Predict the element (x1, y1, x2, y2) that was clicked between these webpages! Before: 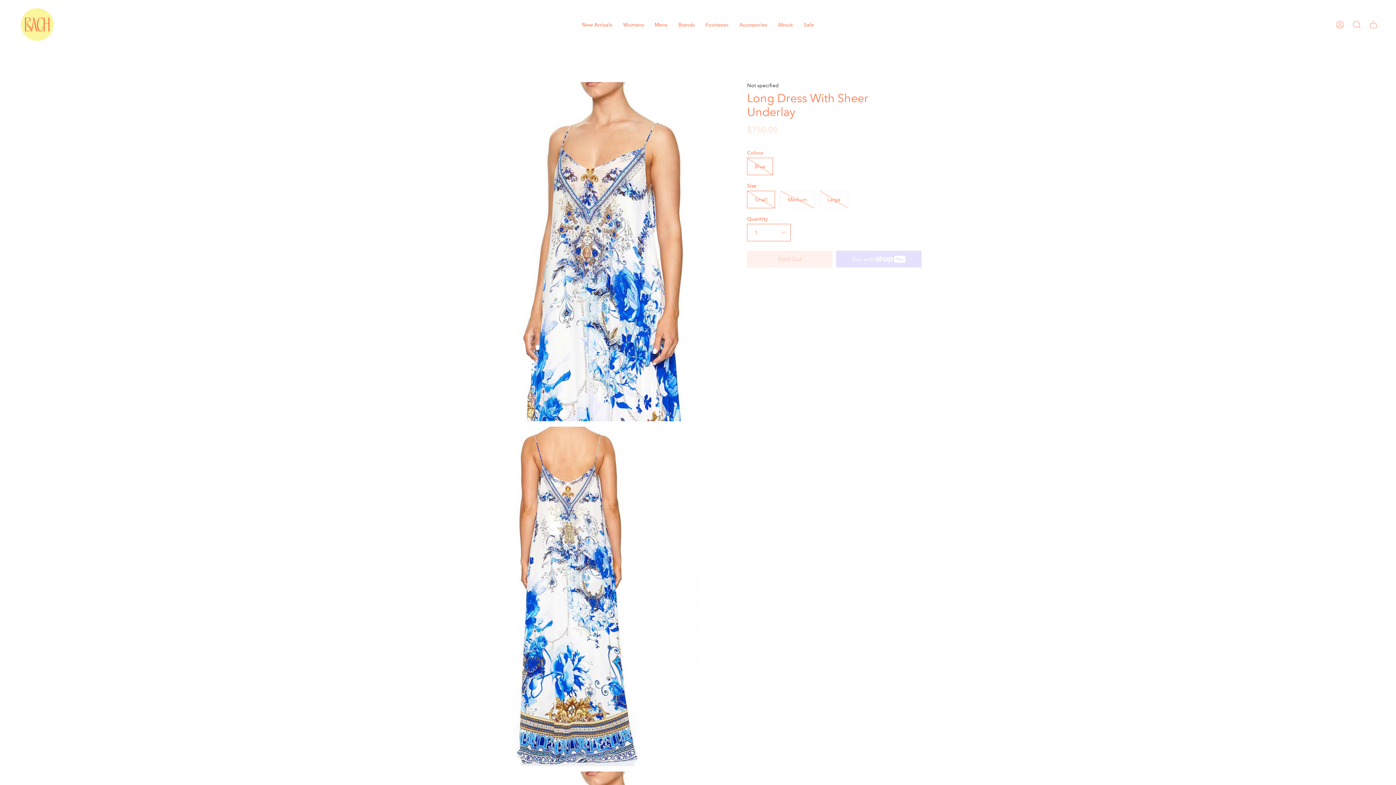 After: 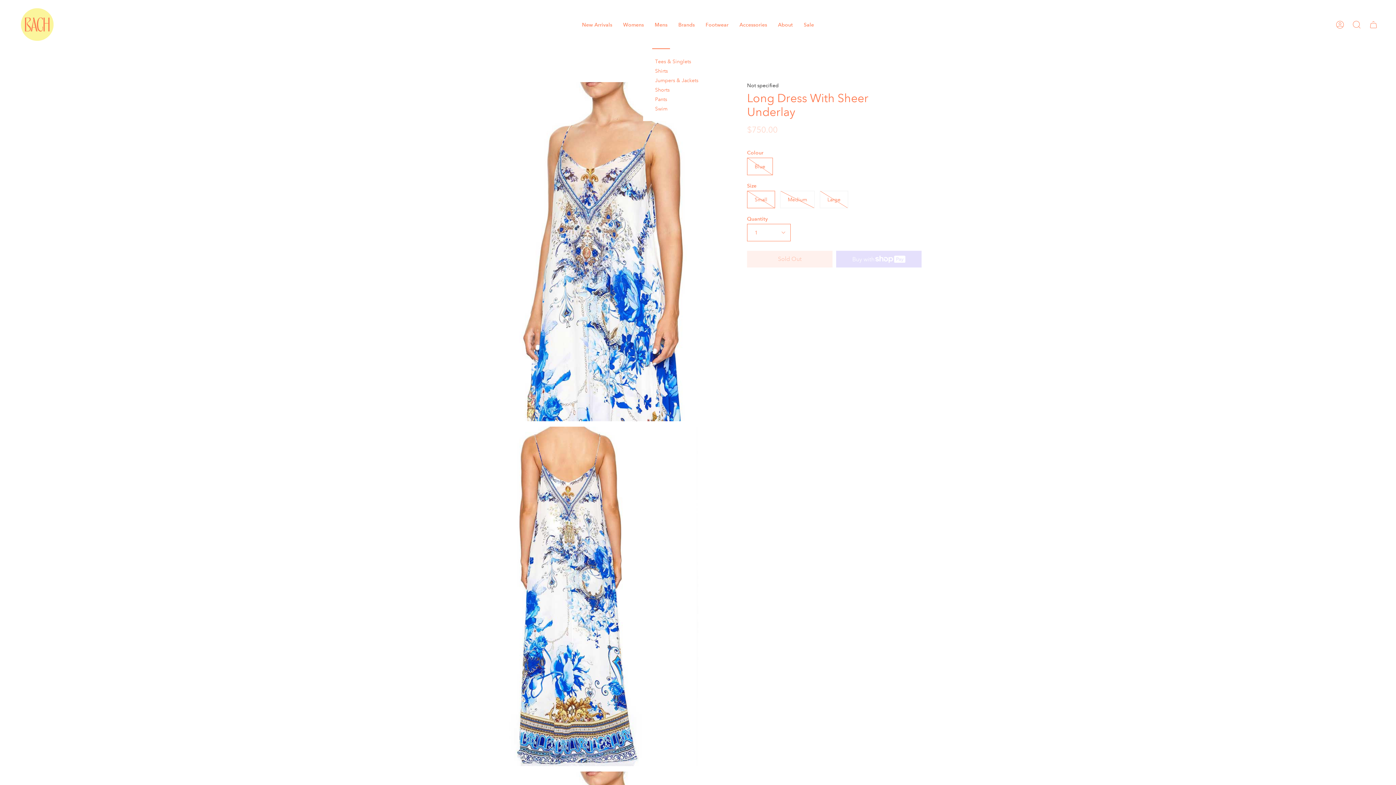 Action: bbox: (649, 0, 673, 49) label: Mens